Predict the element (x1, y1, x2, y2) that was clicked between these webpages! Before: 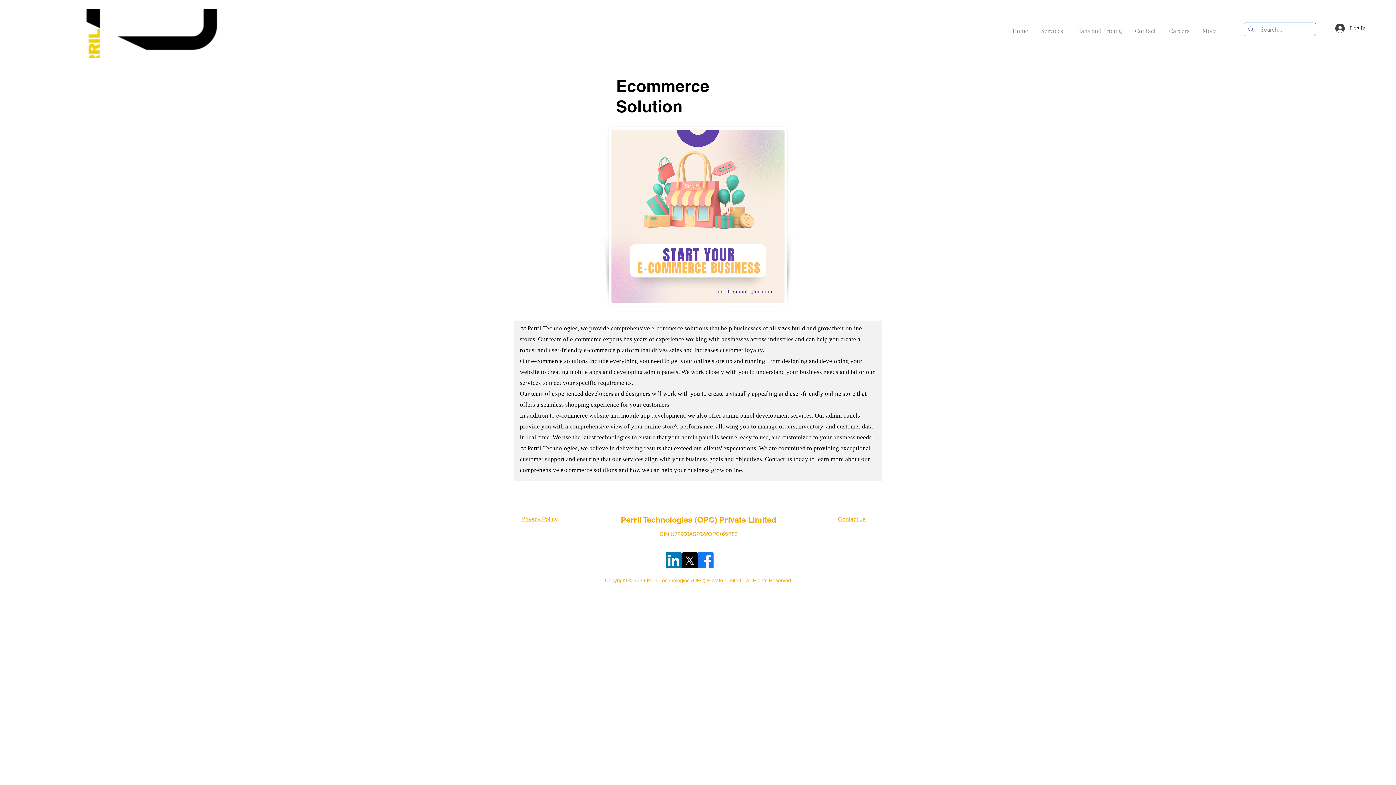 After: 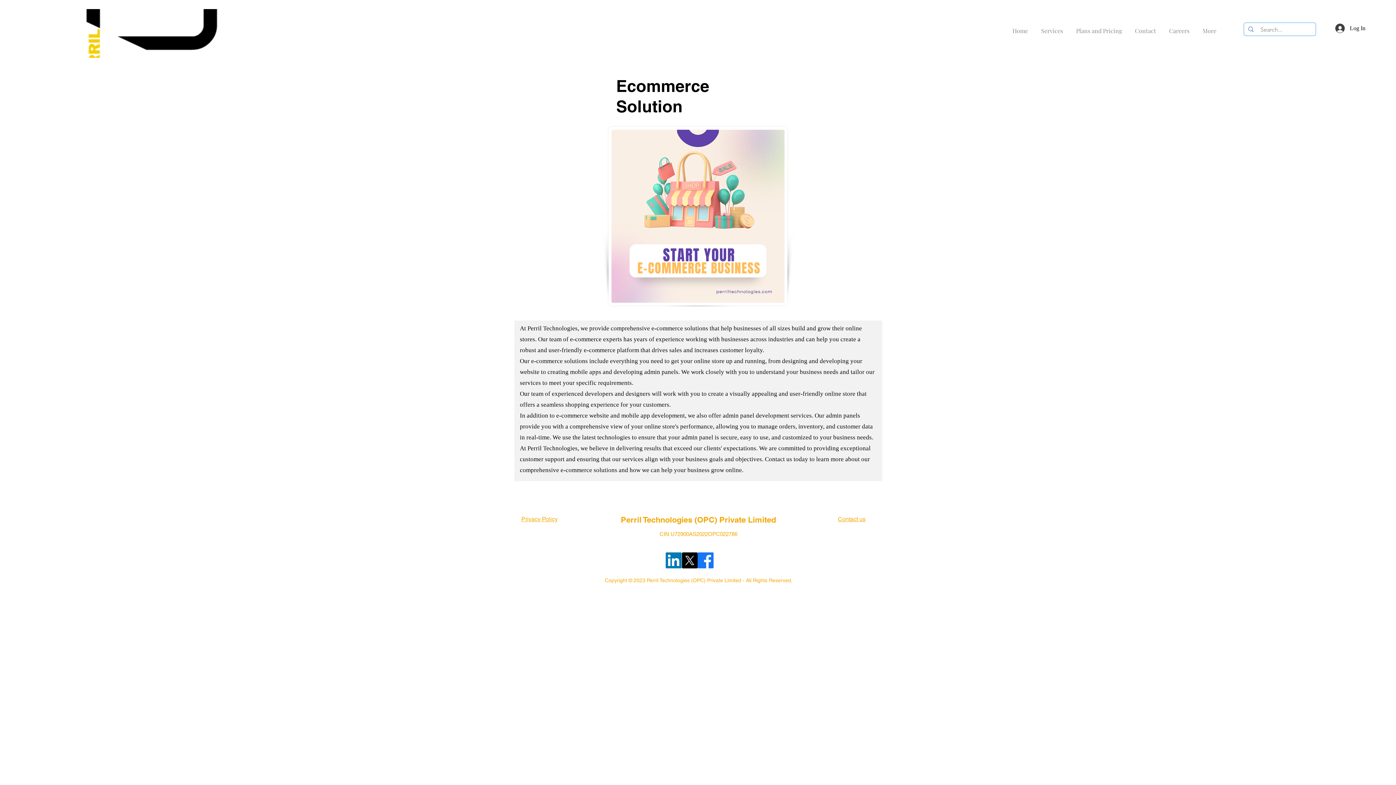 Action: bbox: (665, 552, 681, 568)